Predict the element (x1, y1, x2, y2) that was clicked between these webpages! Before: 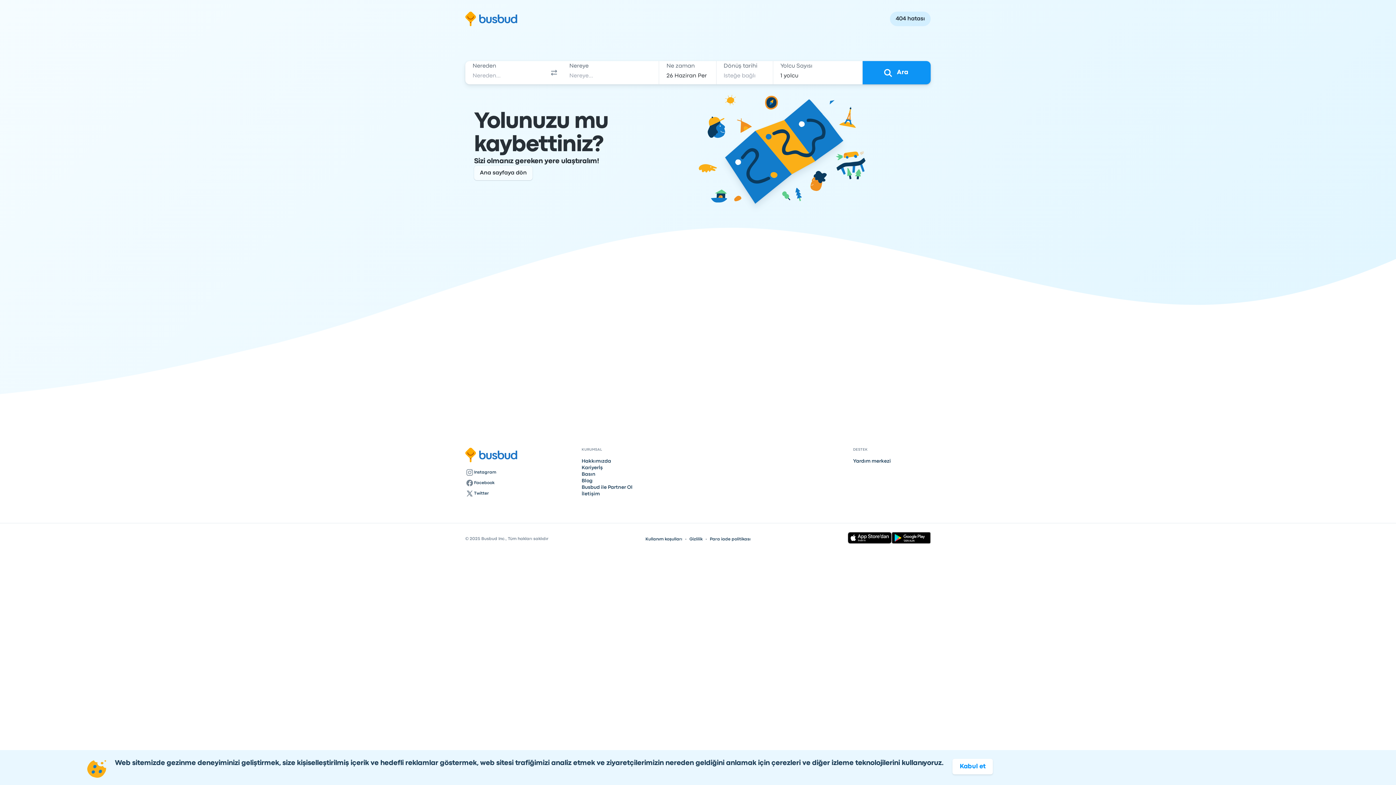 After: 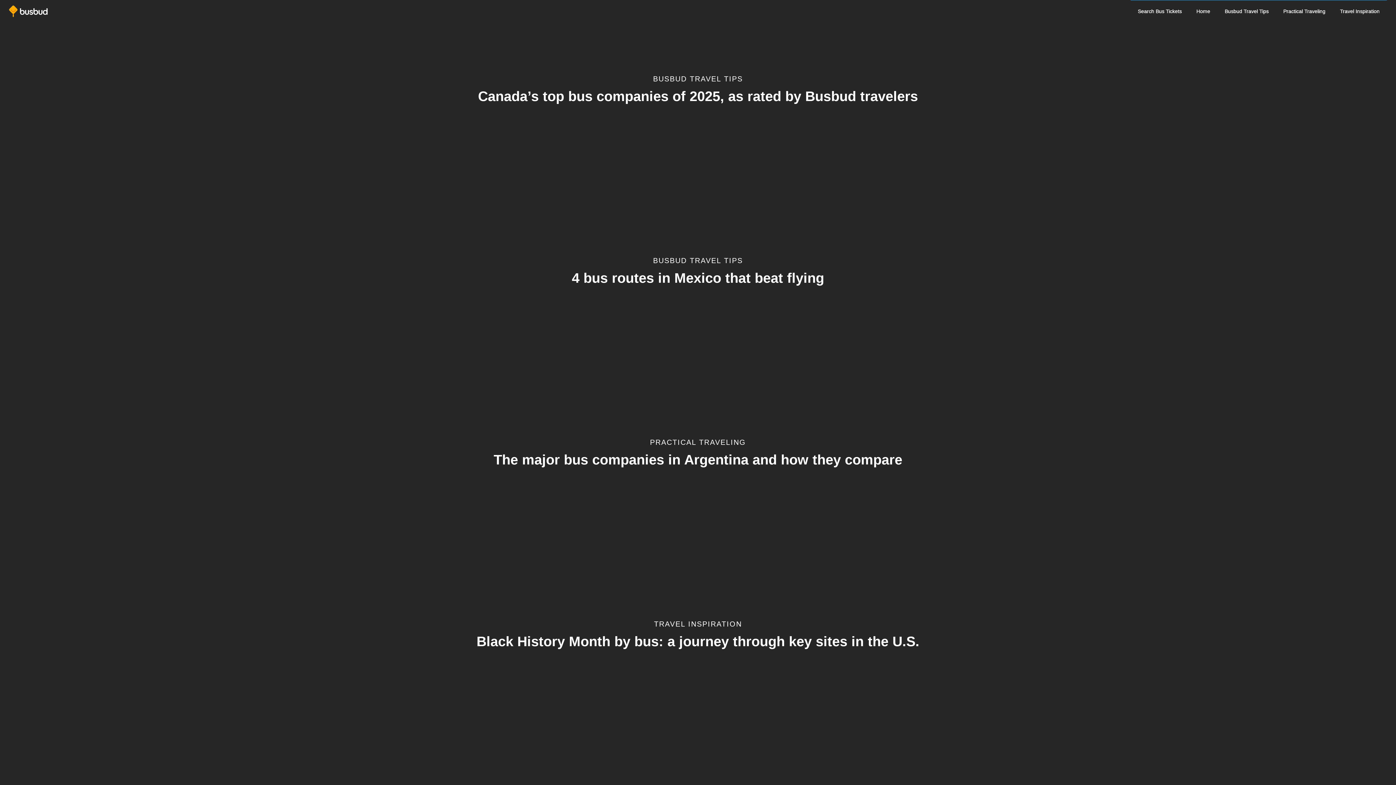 Action: bbox: (581, 478, 592, 483) label: Blog